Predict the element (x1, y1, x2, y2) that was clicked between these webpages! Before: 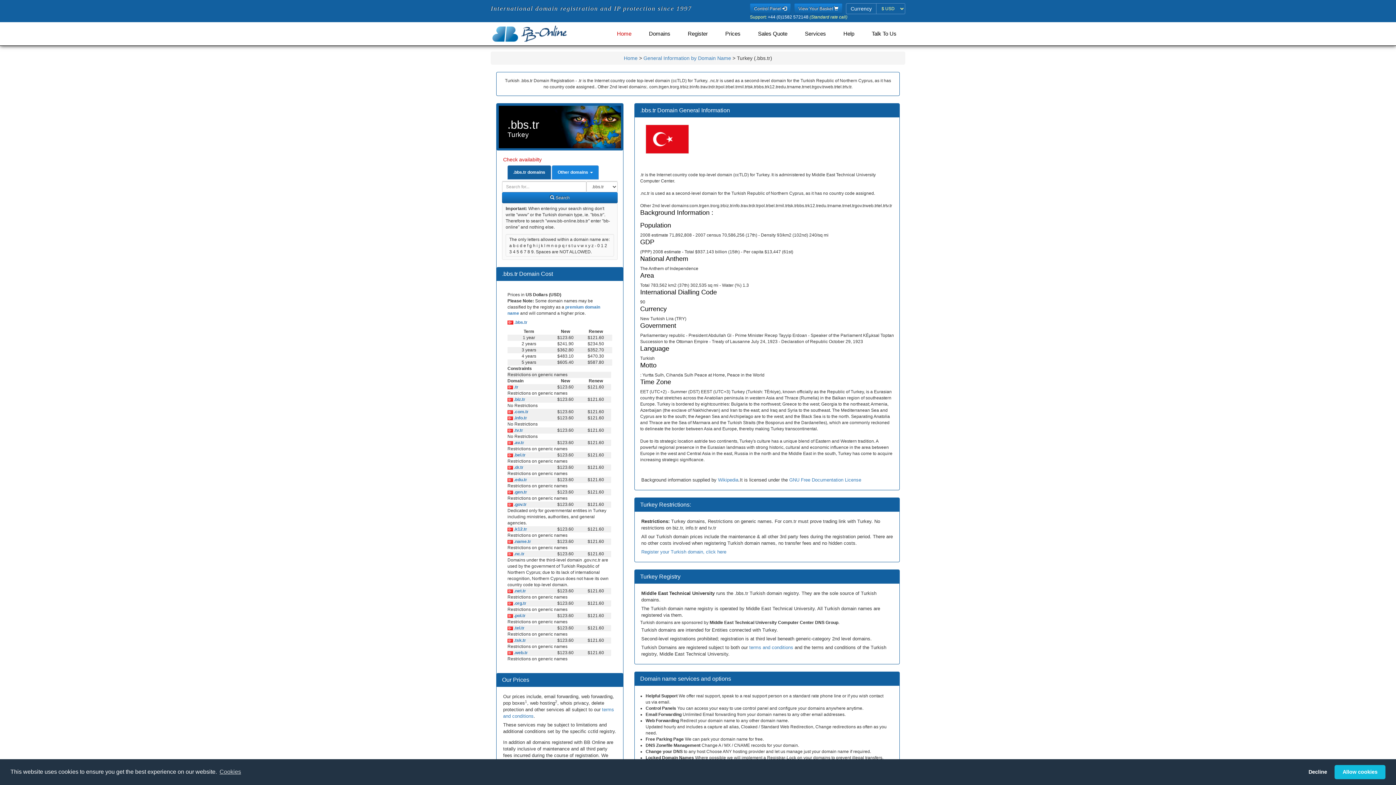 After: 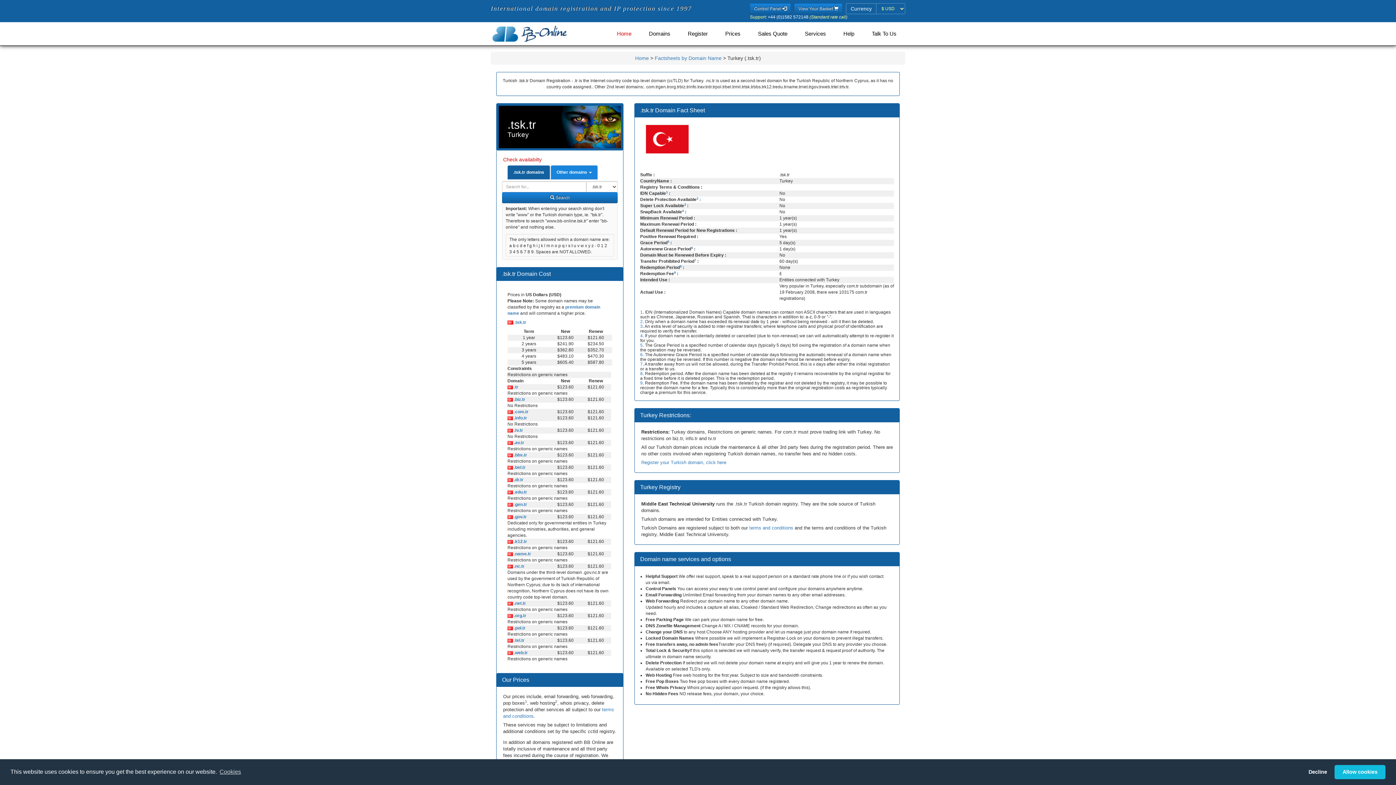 Action: bbox: (513, 638, 526, 643) label:  .tsk.tr